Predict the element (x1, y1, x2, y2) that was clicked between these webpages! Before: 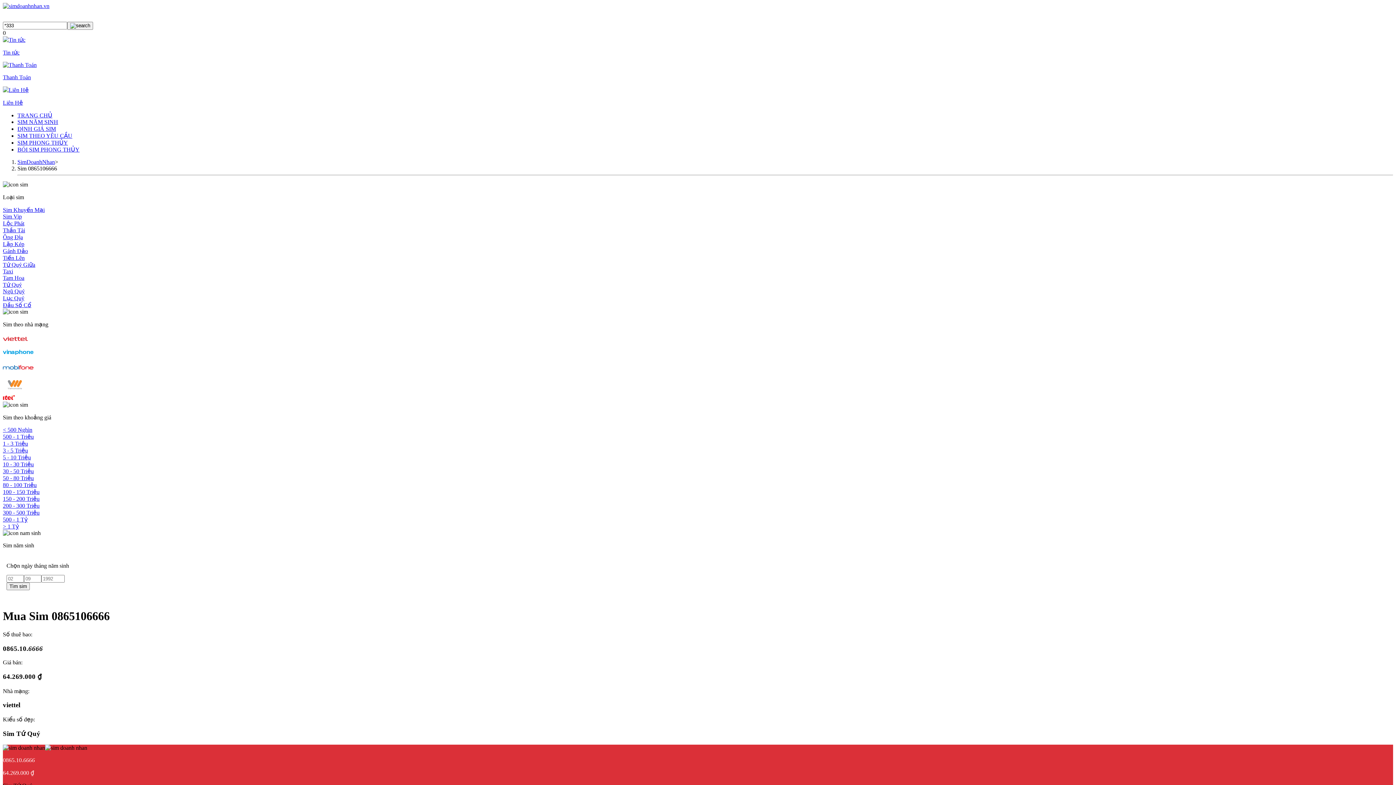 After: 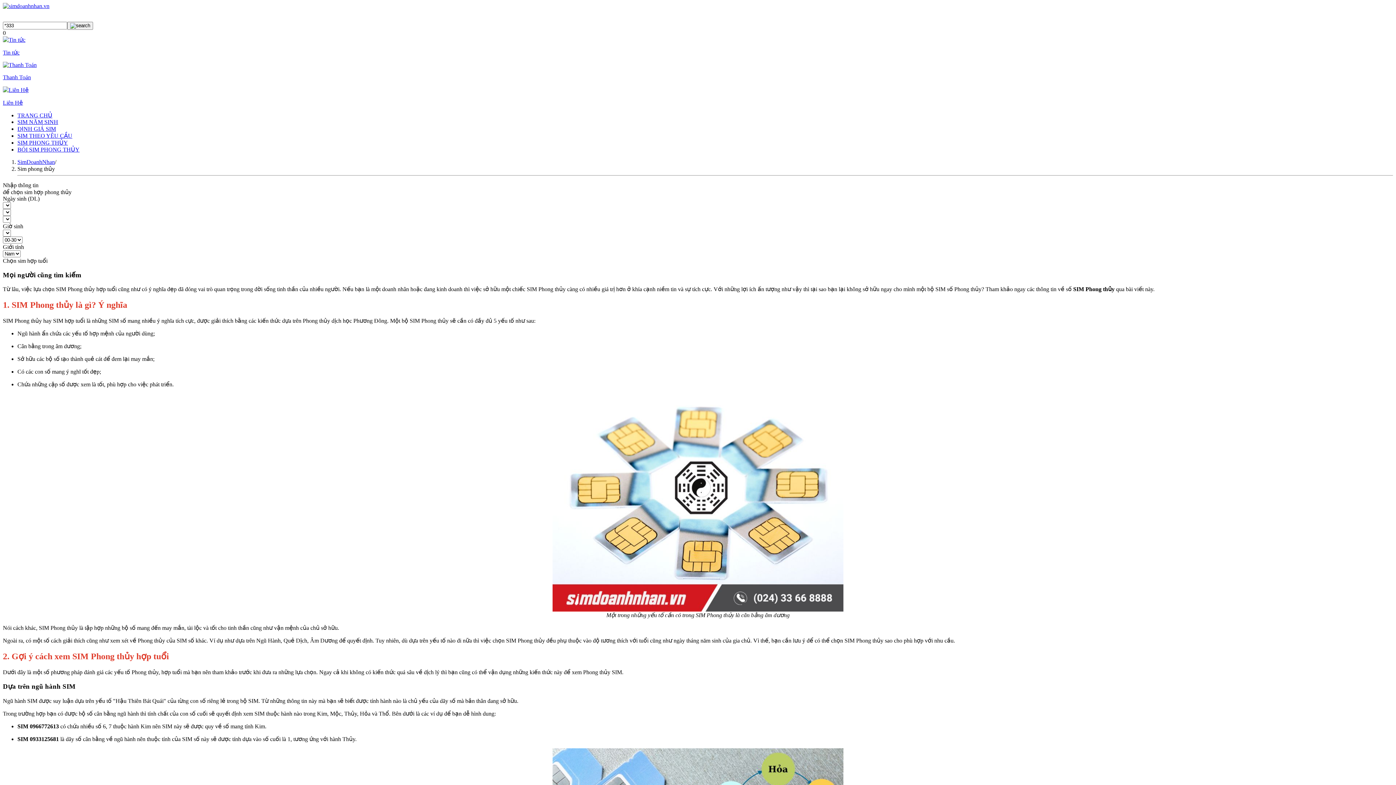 Action: bbox: (17, 139, 68, 145) label: SIM PHONG THỦY